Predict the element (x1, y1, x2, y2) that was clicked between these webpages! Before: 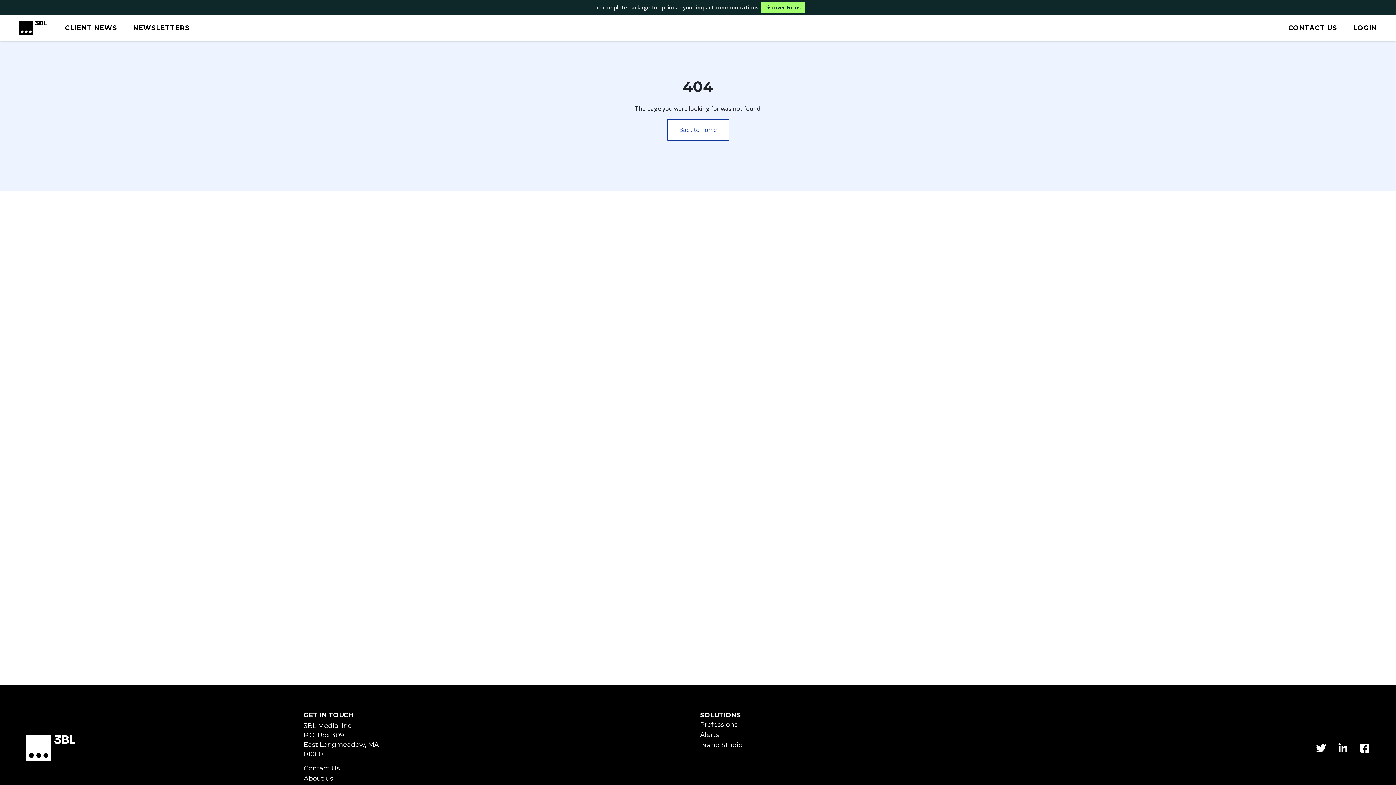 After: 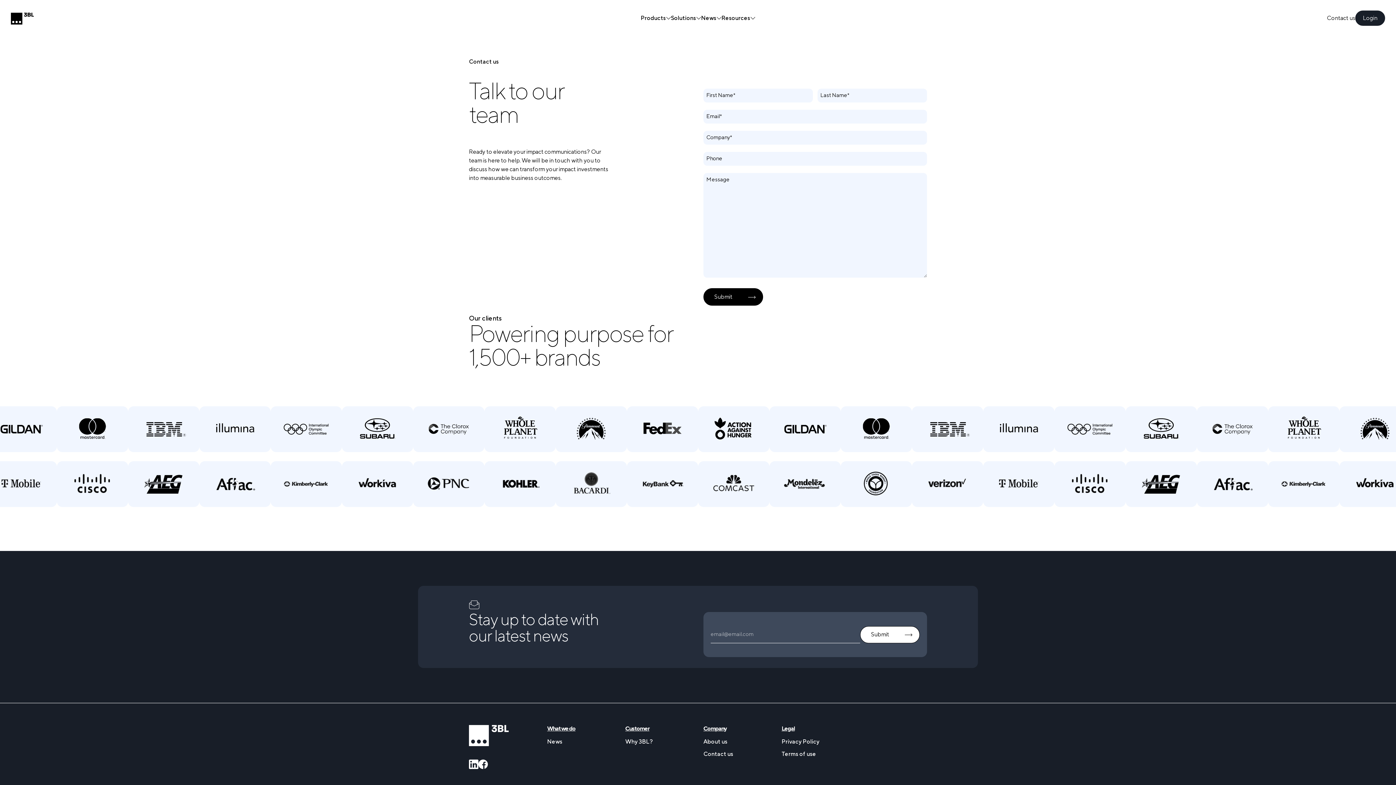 Action: bbox: (1288, 23, 1337, 31) label: CONTACT US